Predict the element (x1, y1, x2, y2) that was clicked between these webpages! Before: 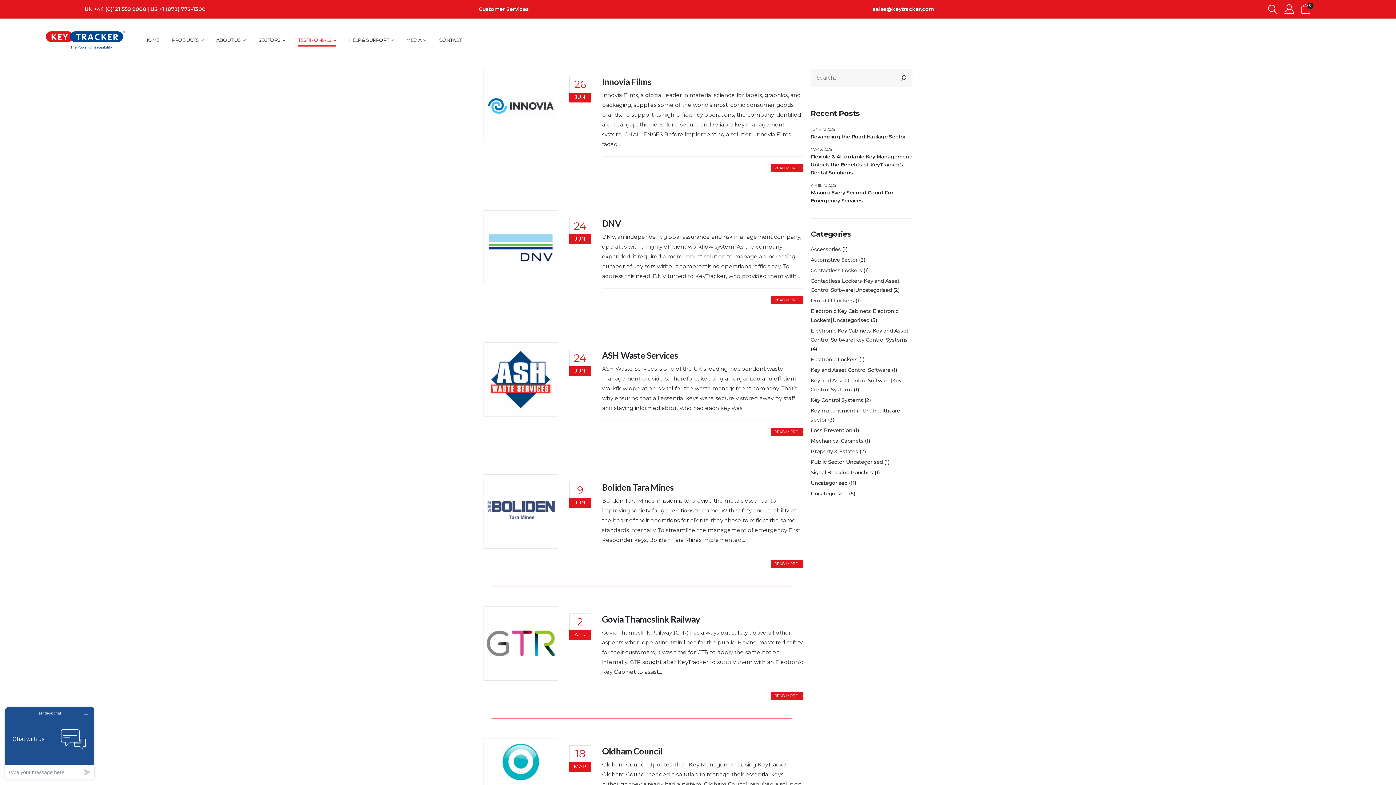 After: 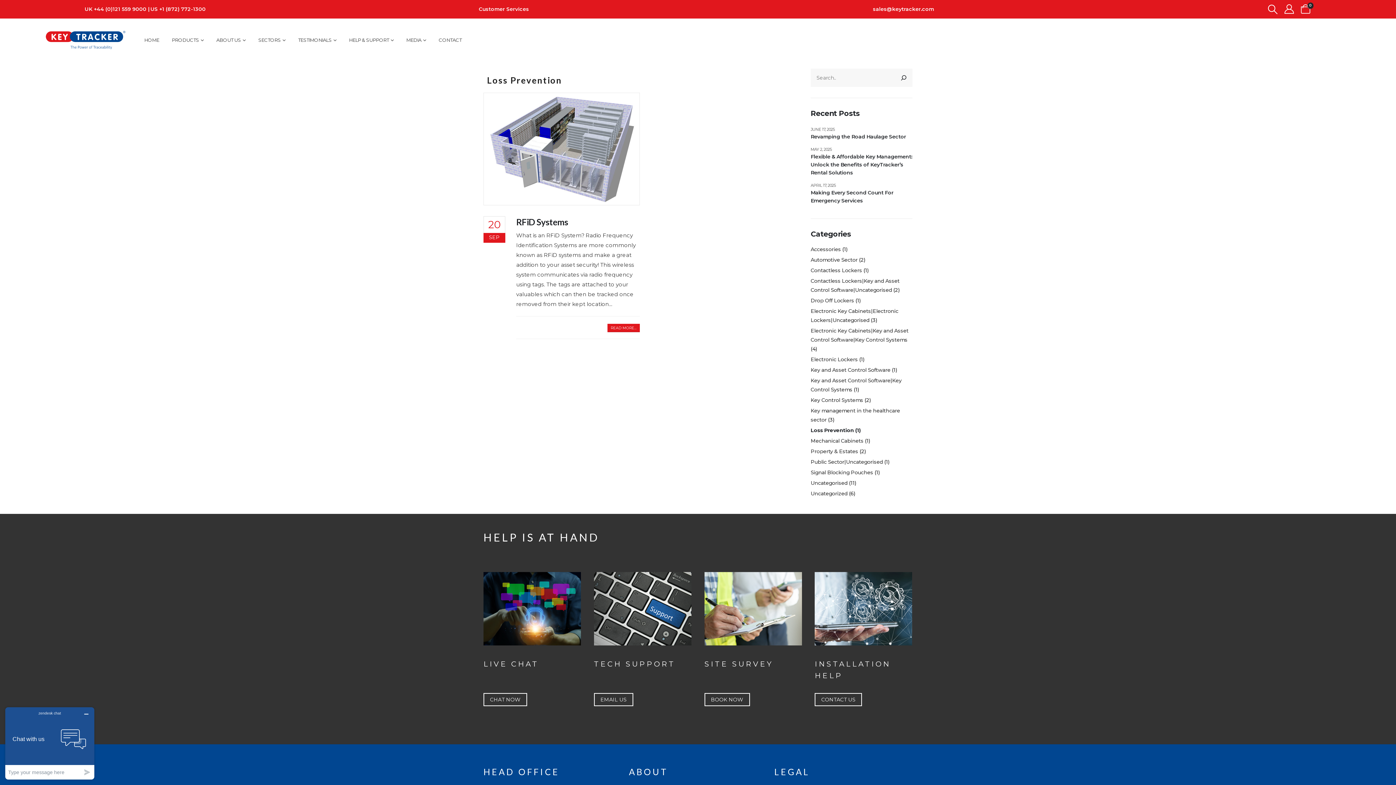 Action: bbox: (810, 427, 852, 433) label: Loss Prevention